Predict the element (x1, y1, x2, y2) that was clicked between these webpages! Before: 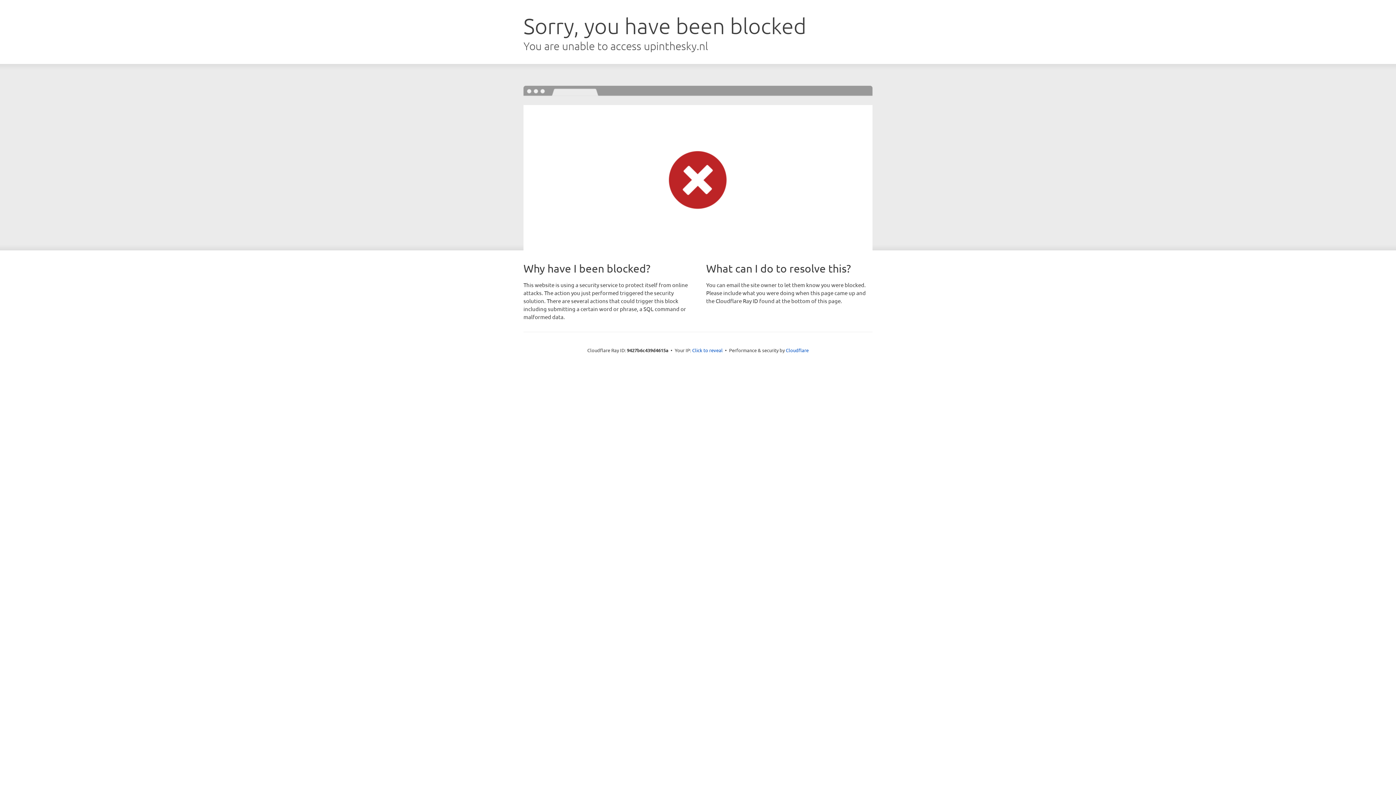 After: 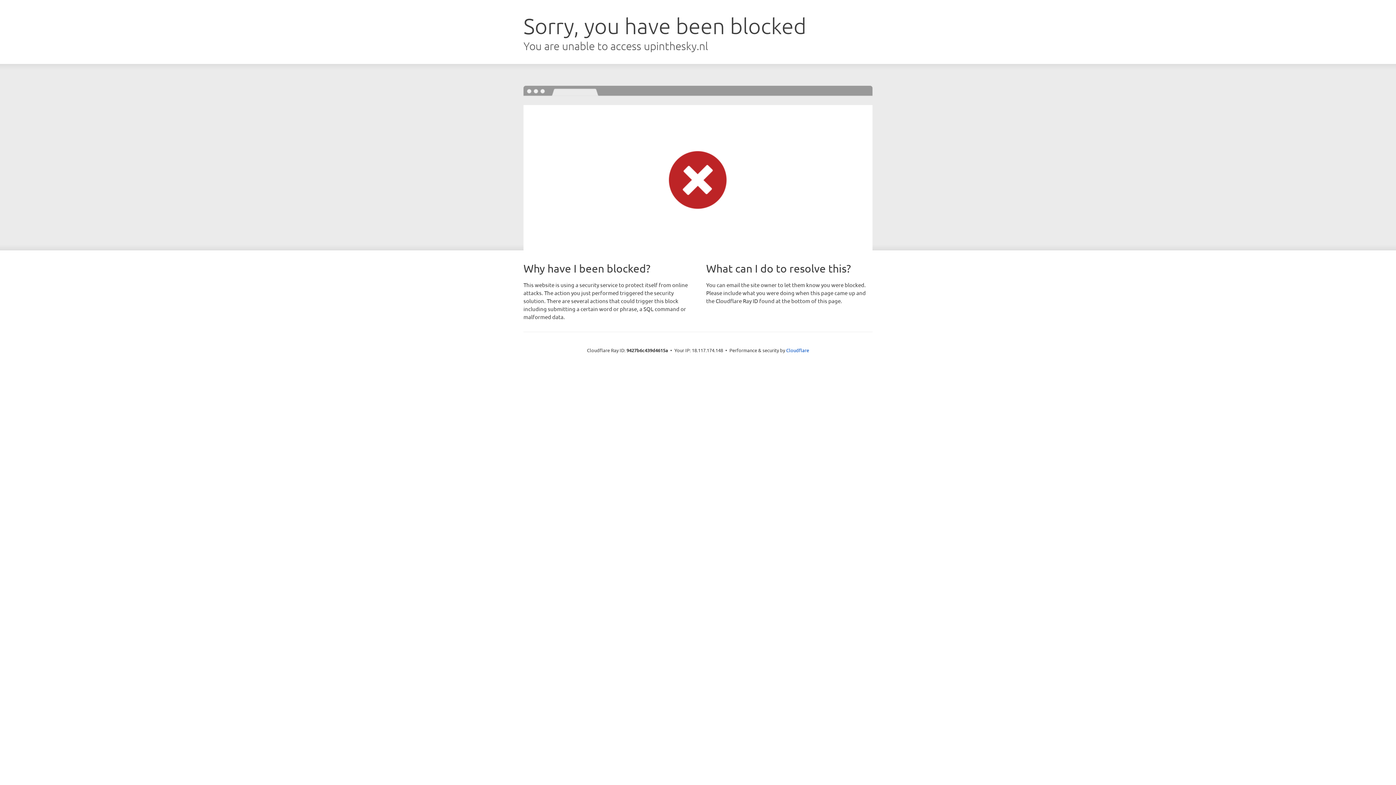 Action: label: Click to reveal bbox: (692, 346, 722, 353)